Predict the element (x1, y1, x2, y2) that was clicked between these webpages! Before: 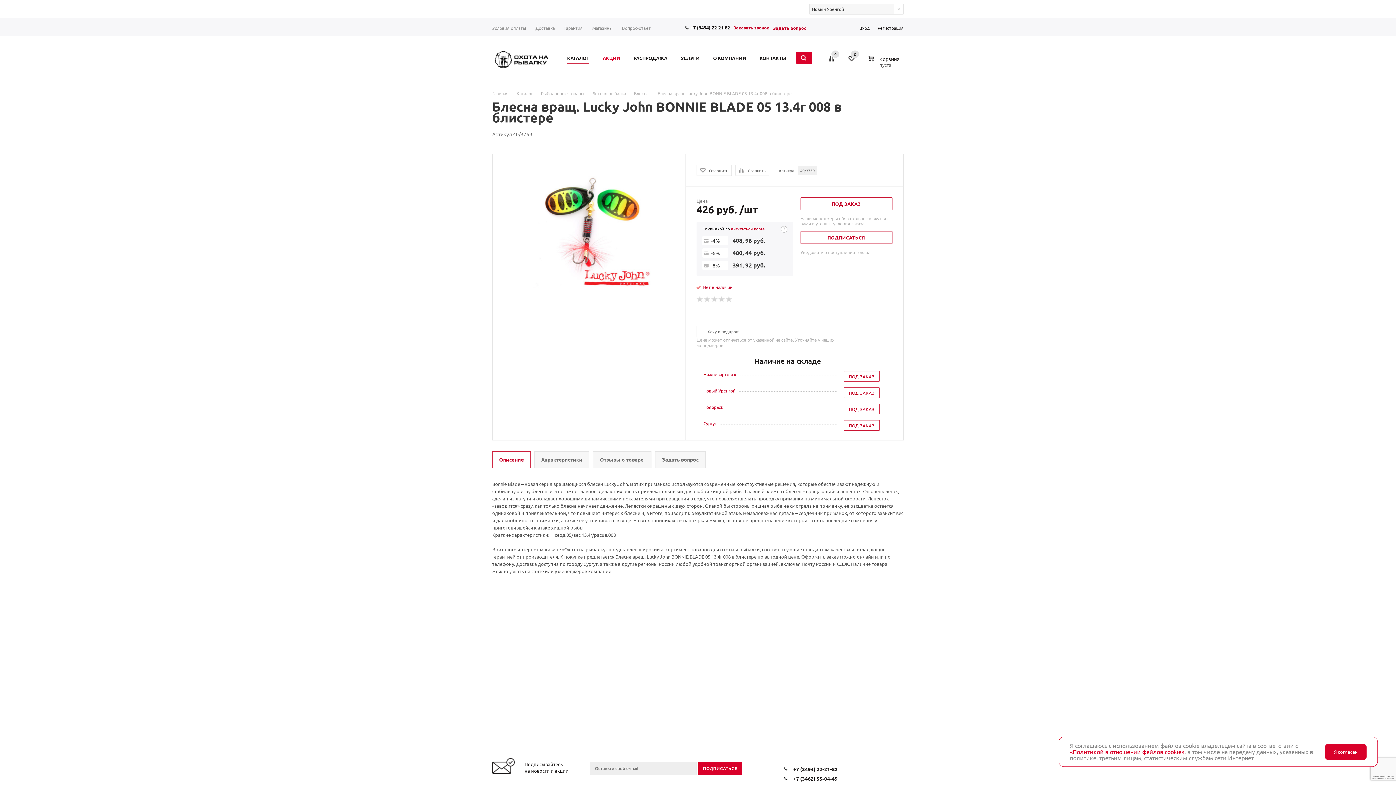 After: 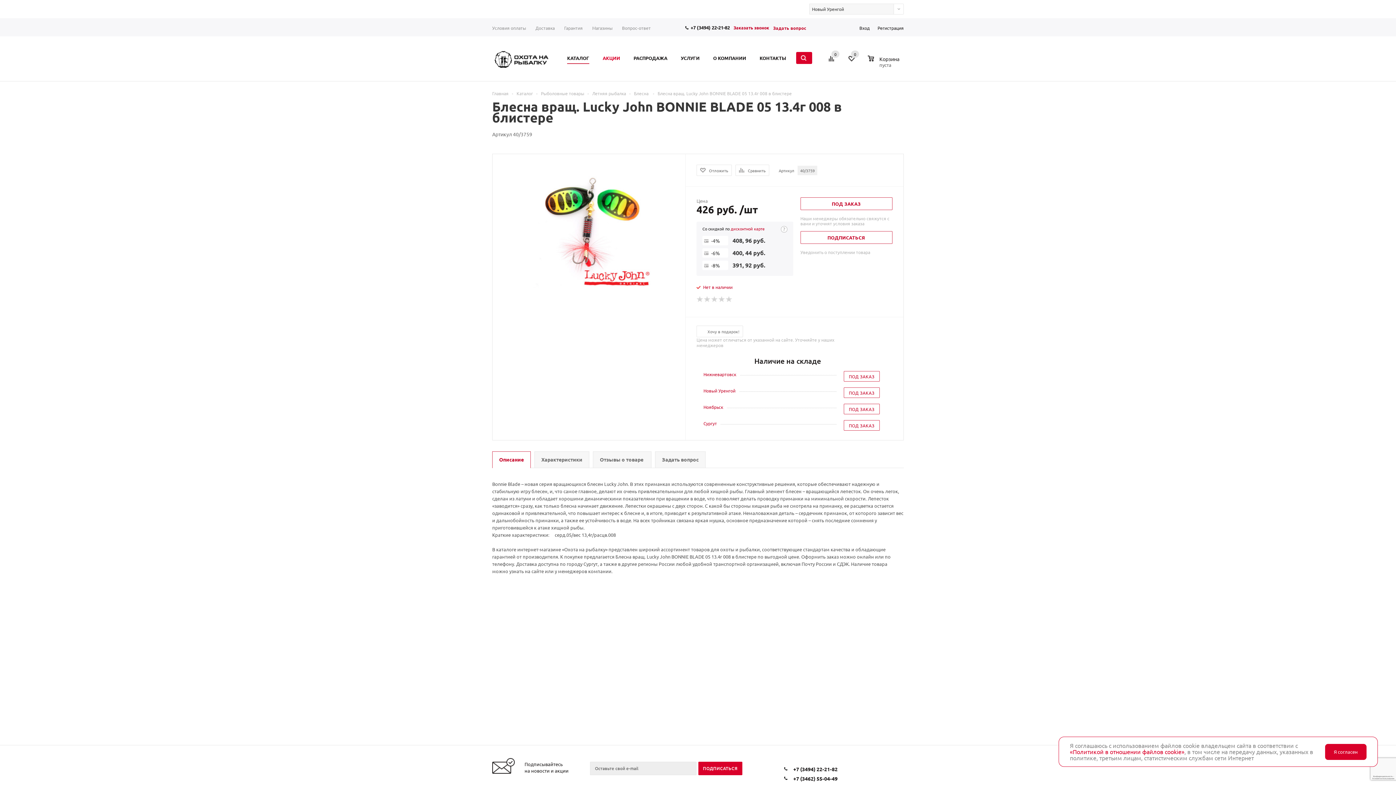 Action: bbox: (689, 24, 730, 30) label:  +7 (3494) 22-21-82